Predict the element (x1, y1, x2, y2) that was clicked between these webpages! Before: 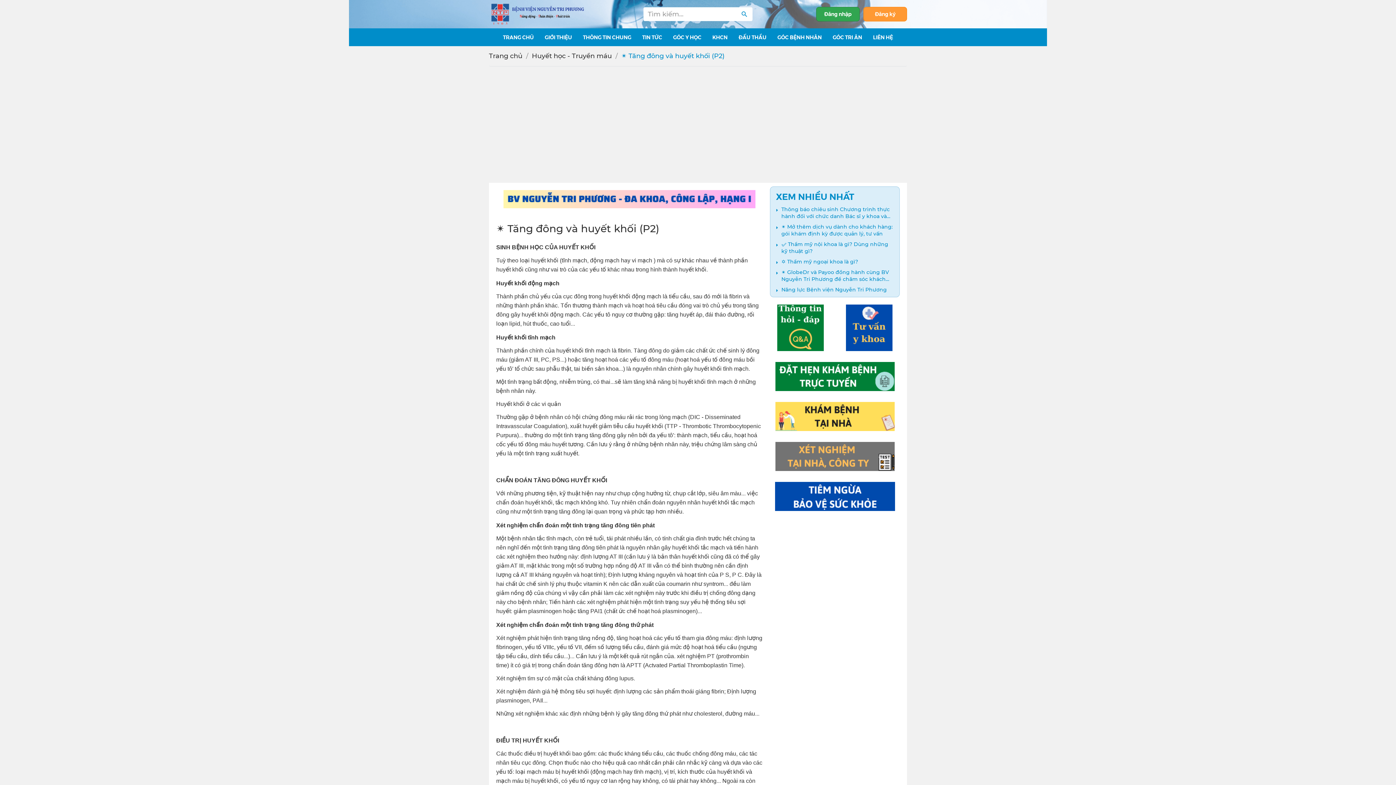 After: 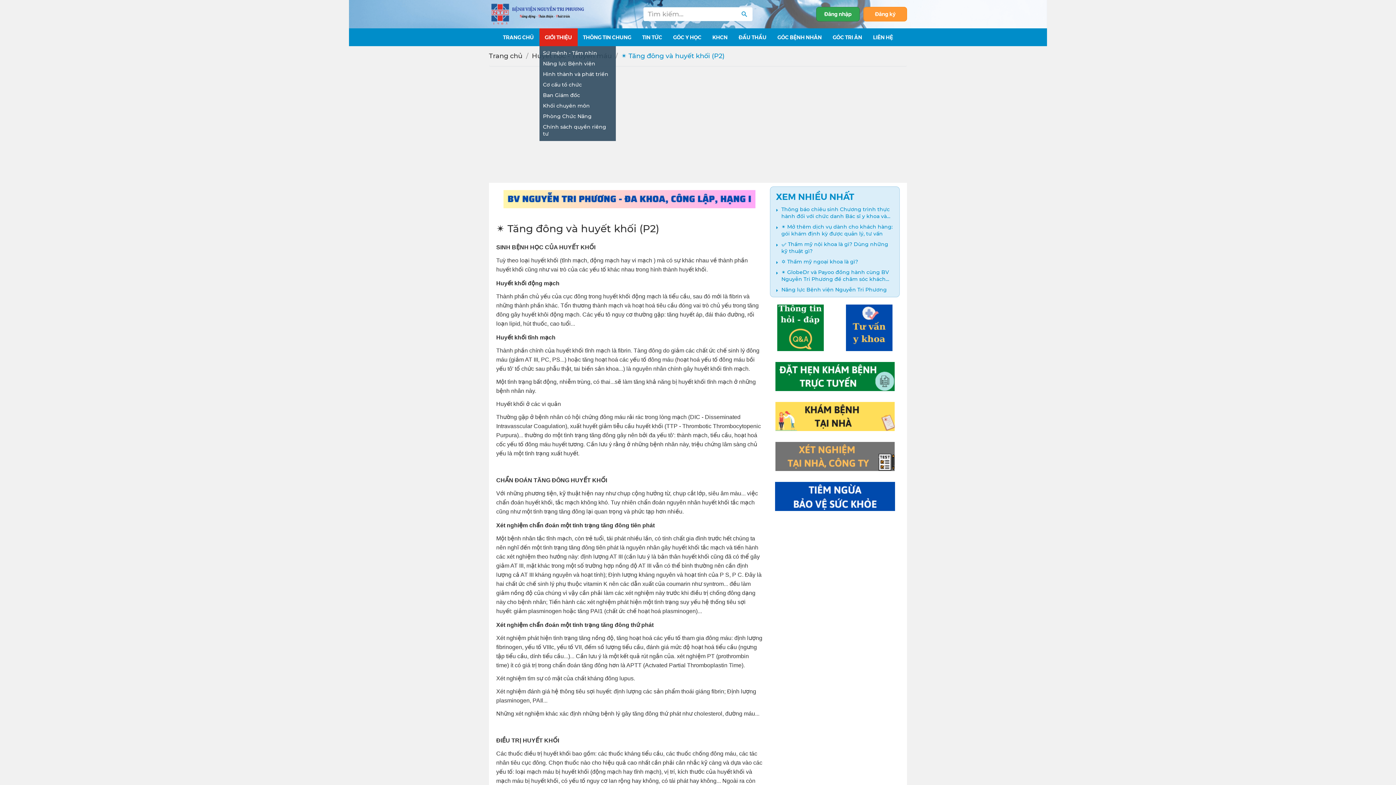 Action: bbox: (539, 28, 577, 46) label: GIỚI THIỆU